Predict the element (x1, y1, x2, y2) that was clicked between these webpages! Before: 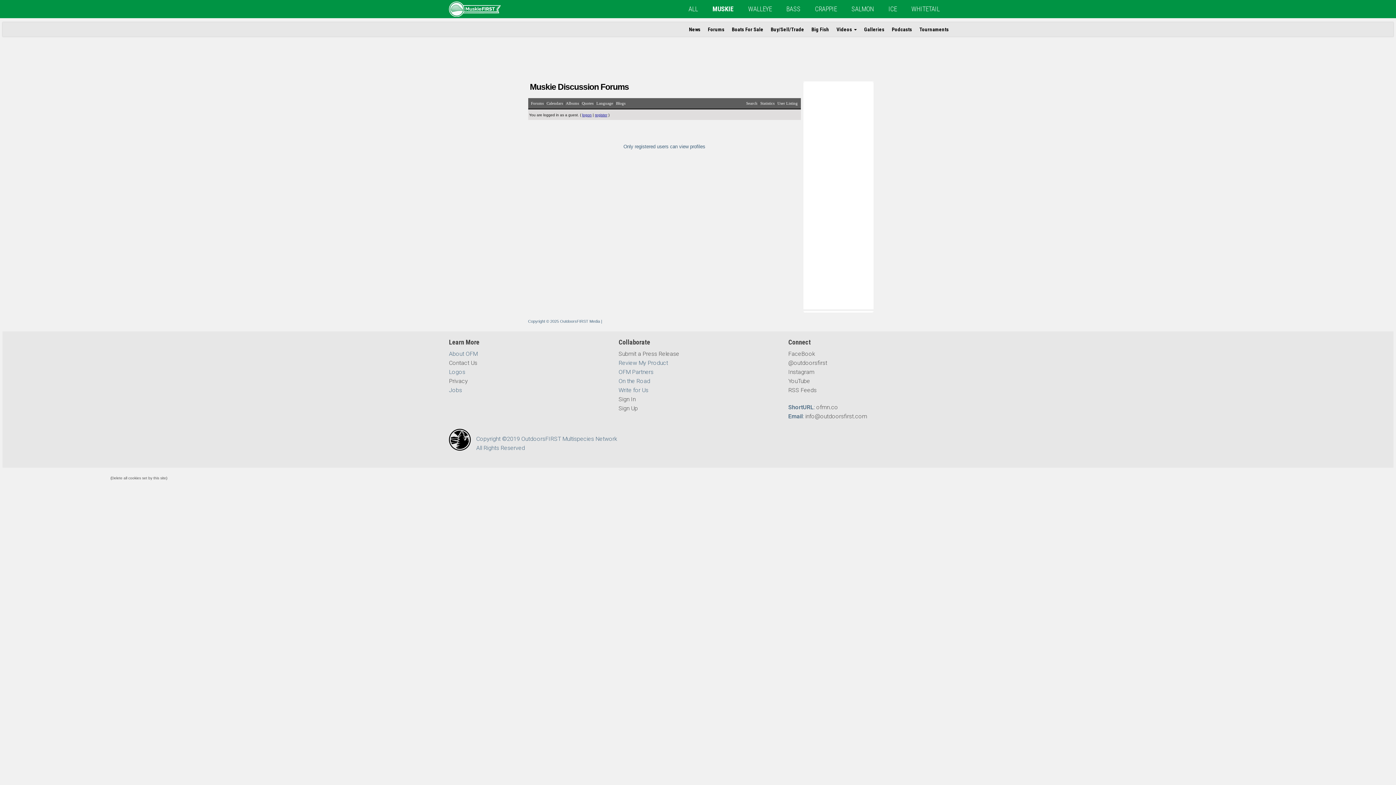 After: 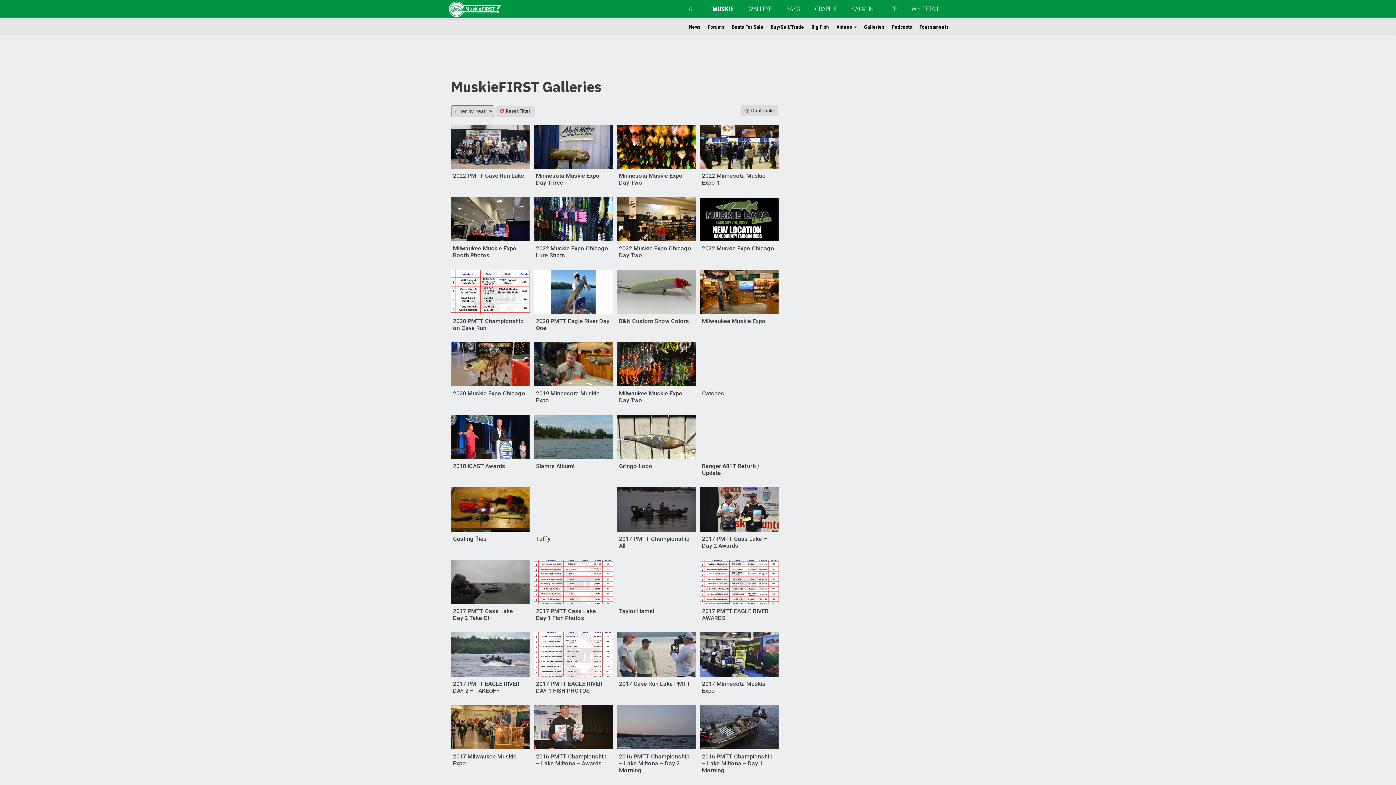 Action: label: Galleries bbox: (860, 22, 888, 36)